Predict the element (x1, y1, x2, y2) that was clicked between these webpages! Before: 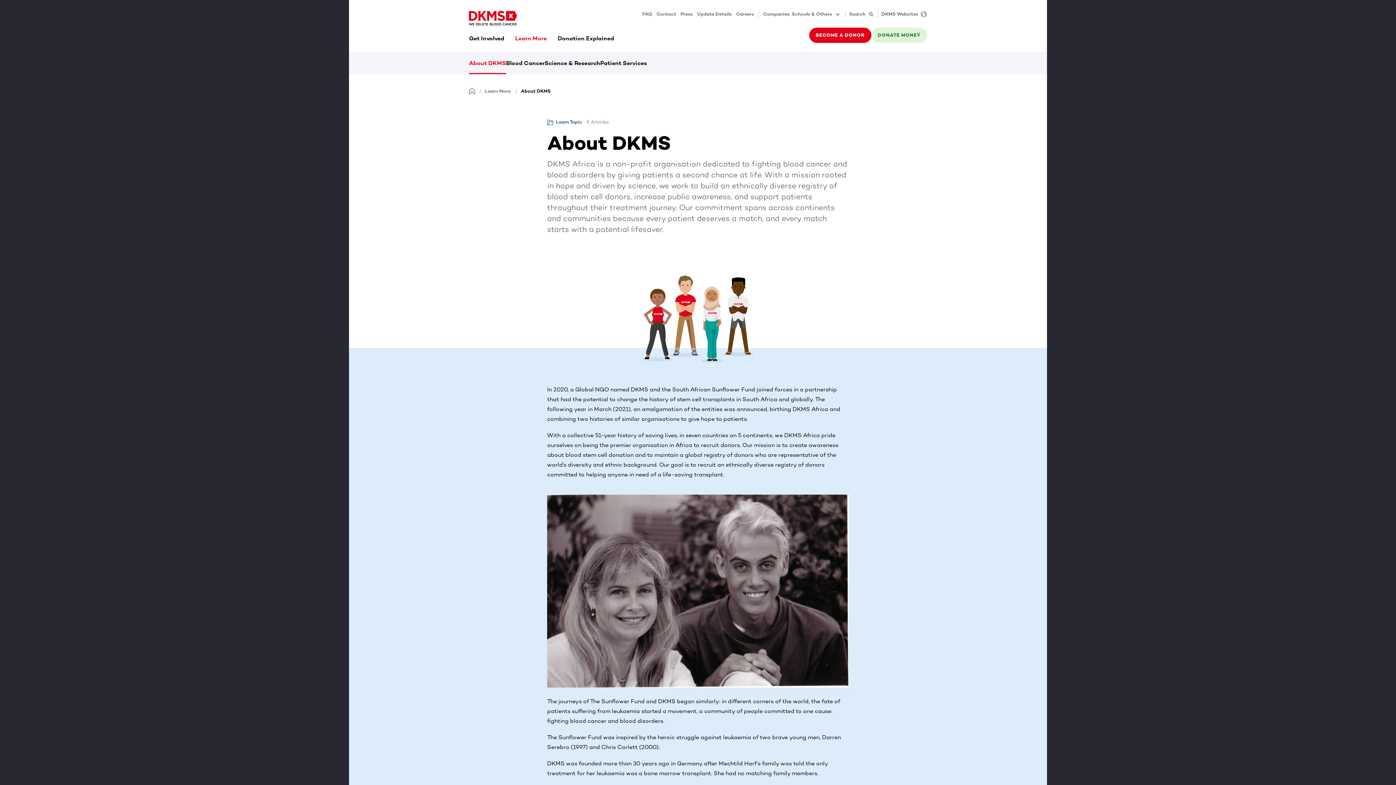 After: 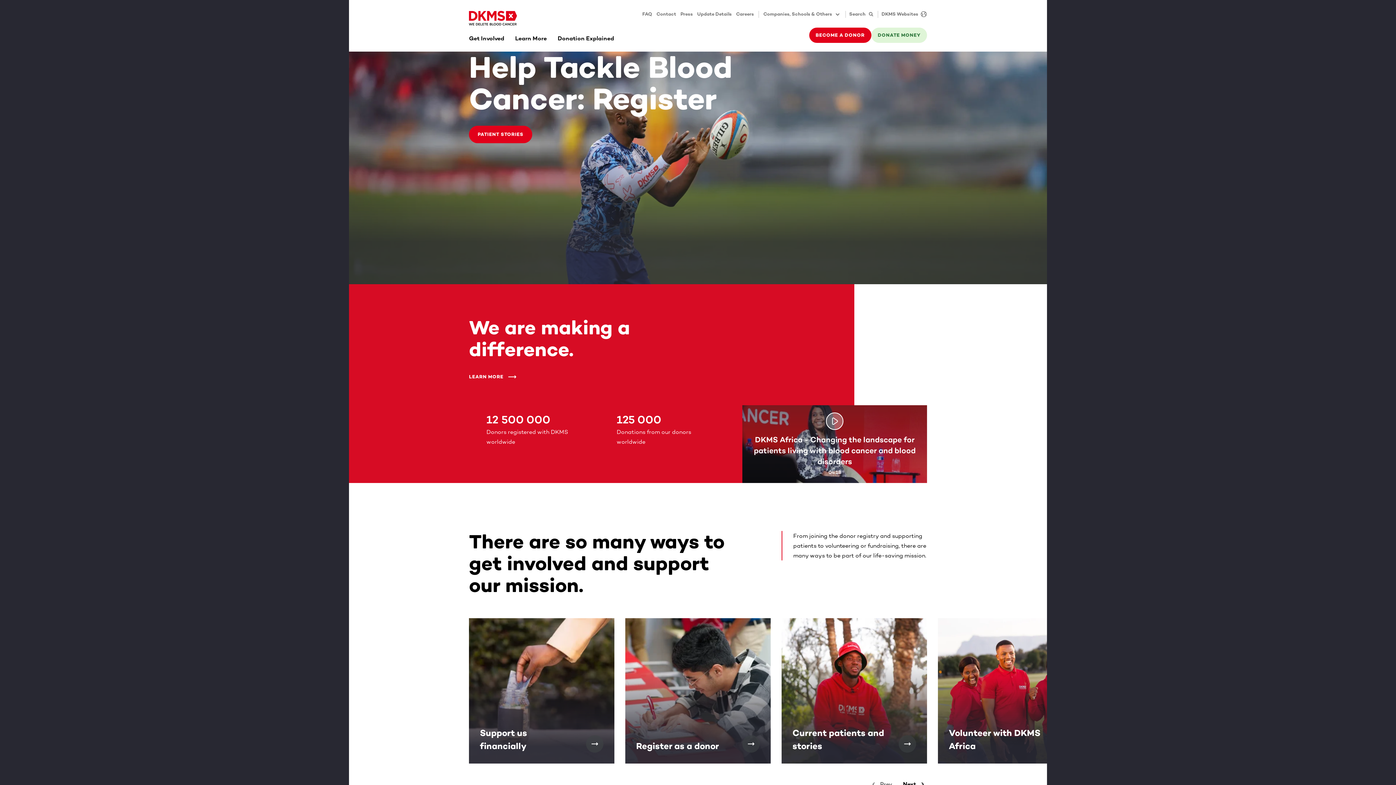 Action: label: Homepage bbox: (469, 88, 475, 93)